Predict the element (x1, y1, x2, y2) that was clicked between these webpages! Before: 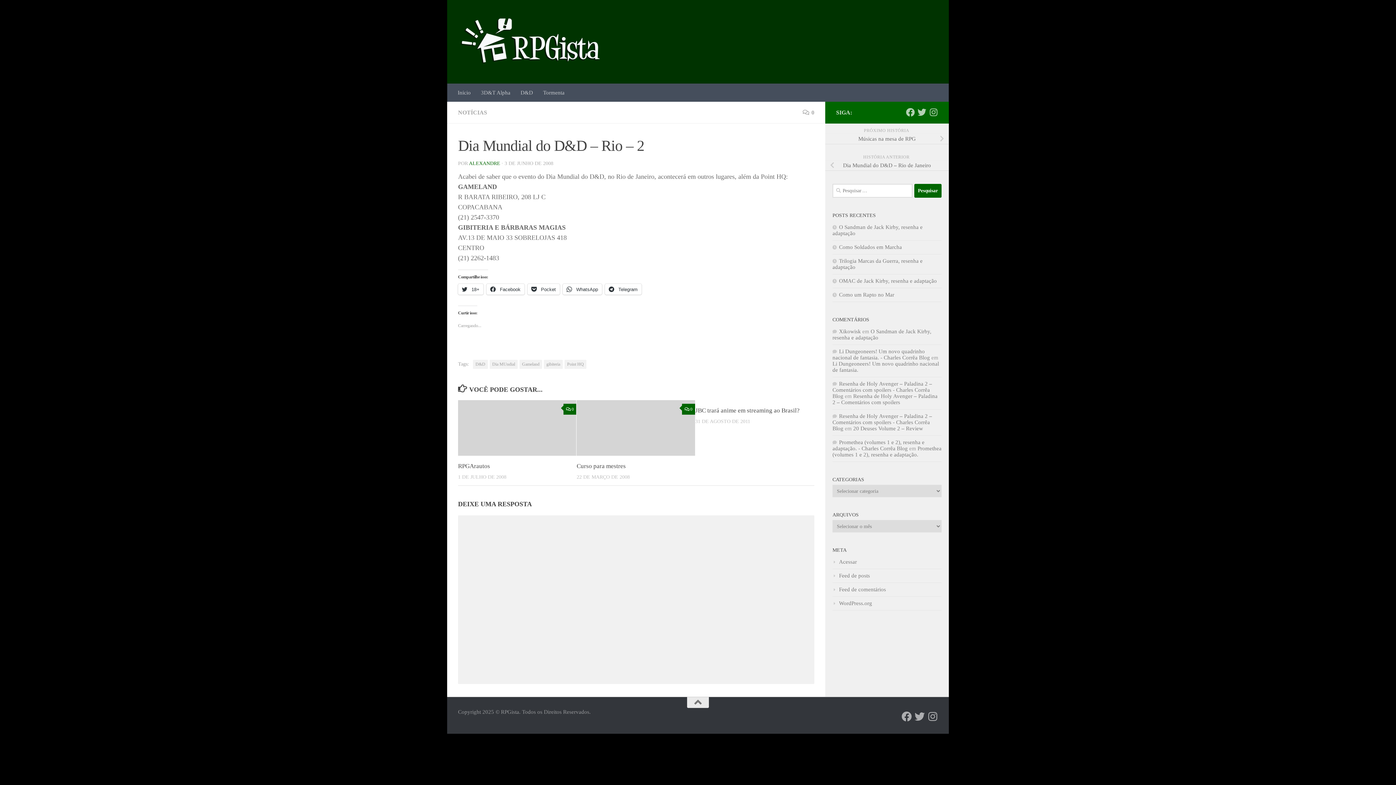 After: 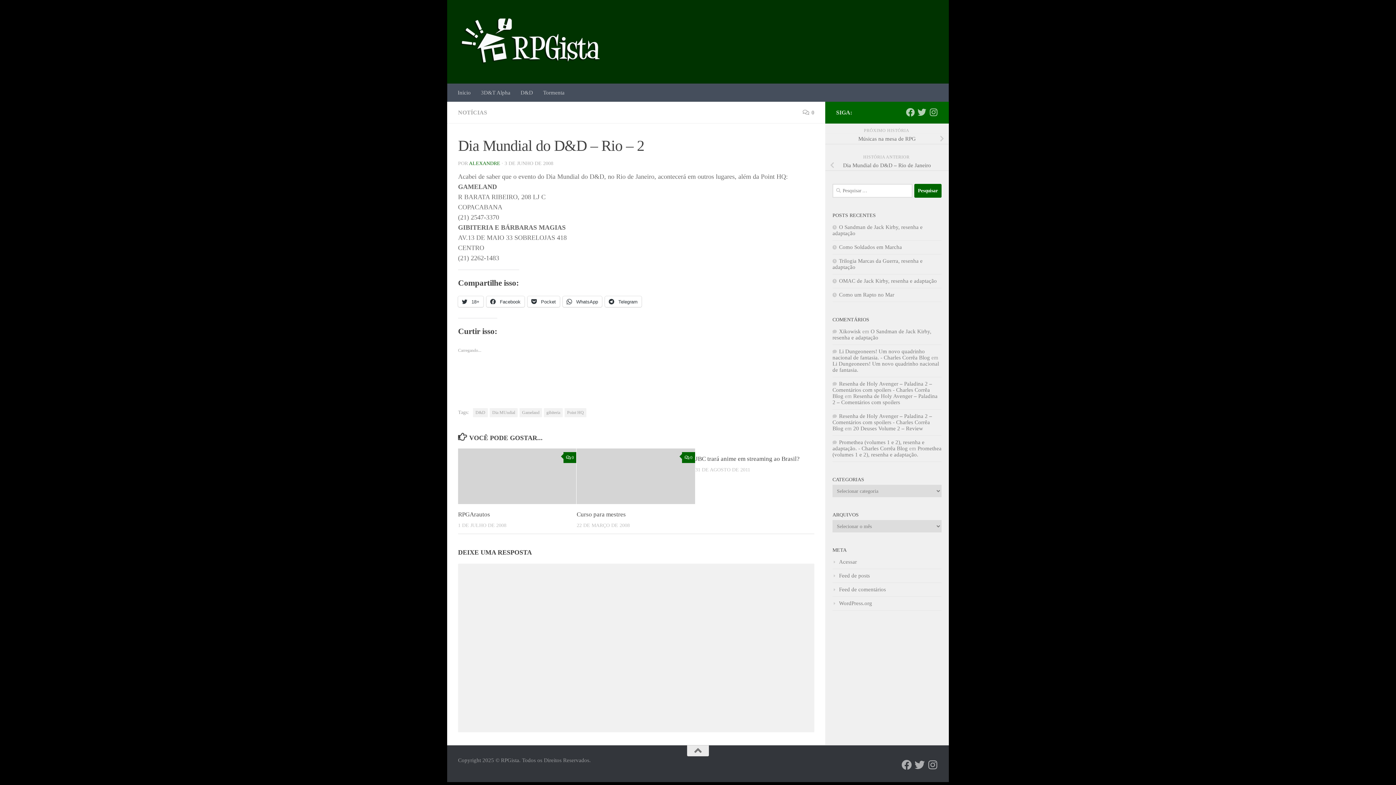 Action: label: Follow us on Twitter bbox: (914, 712, 925, 722)